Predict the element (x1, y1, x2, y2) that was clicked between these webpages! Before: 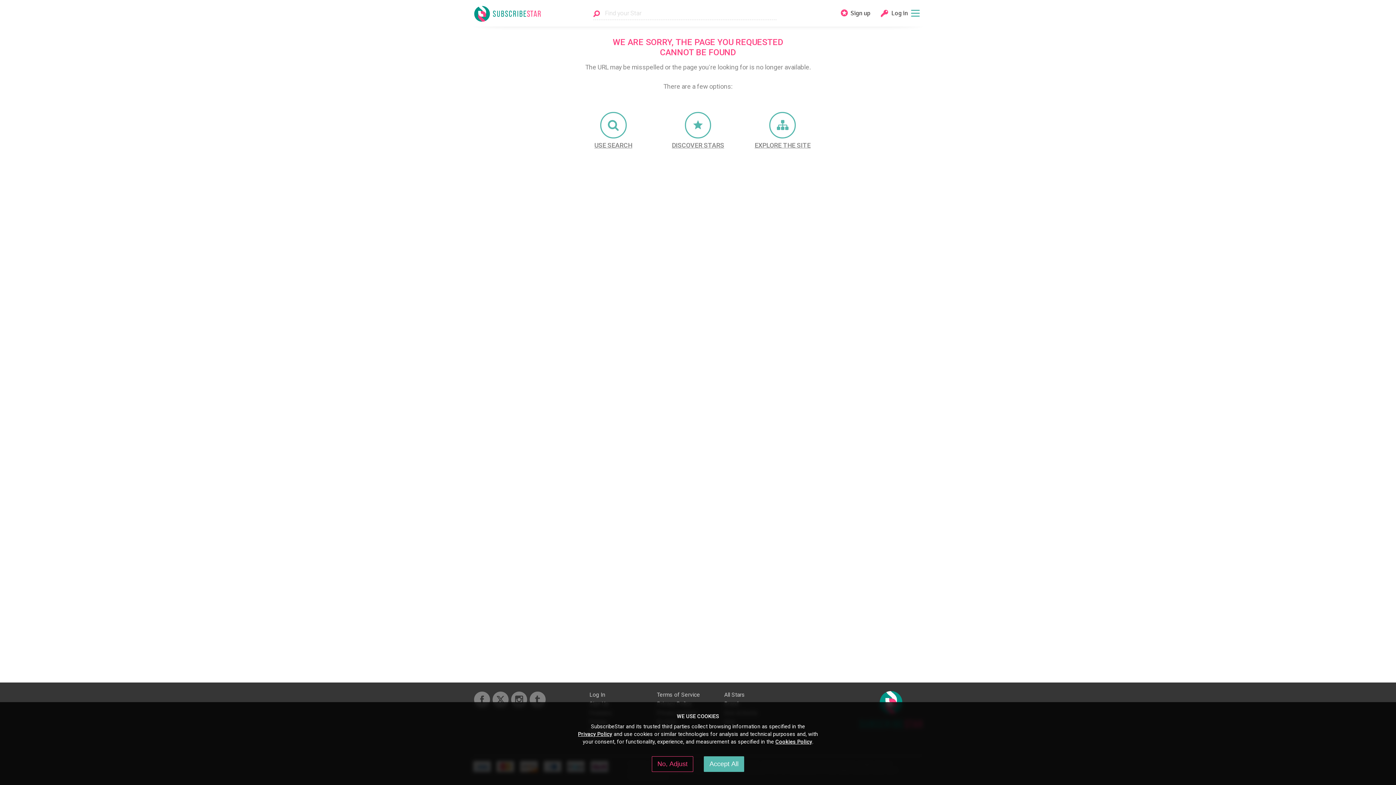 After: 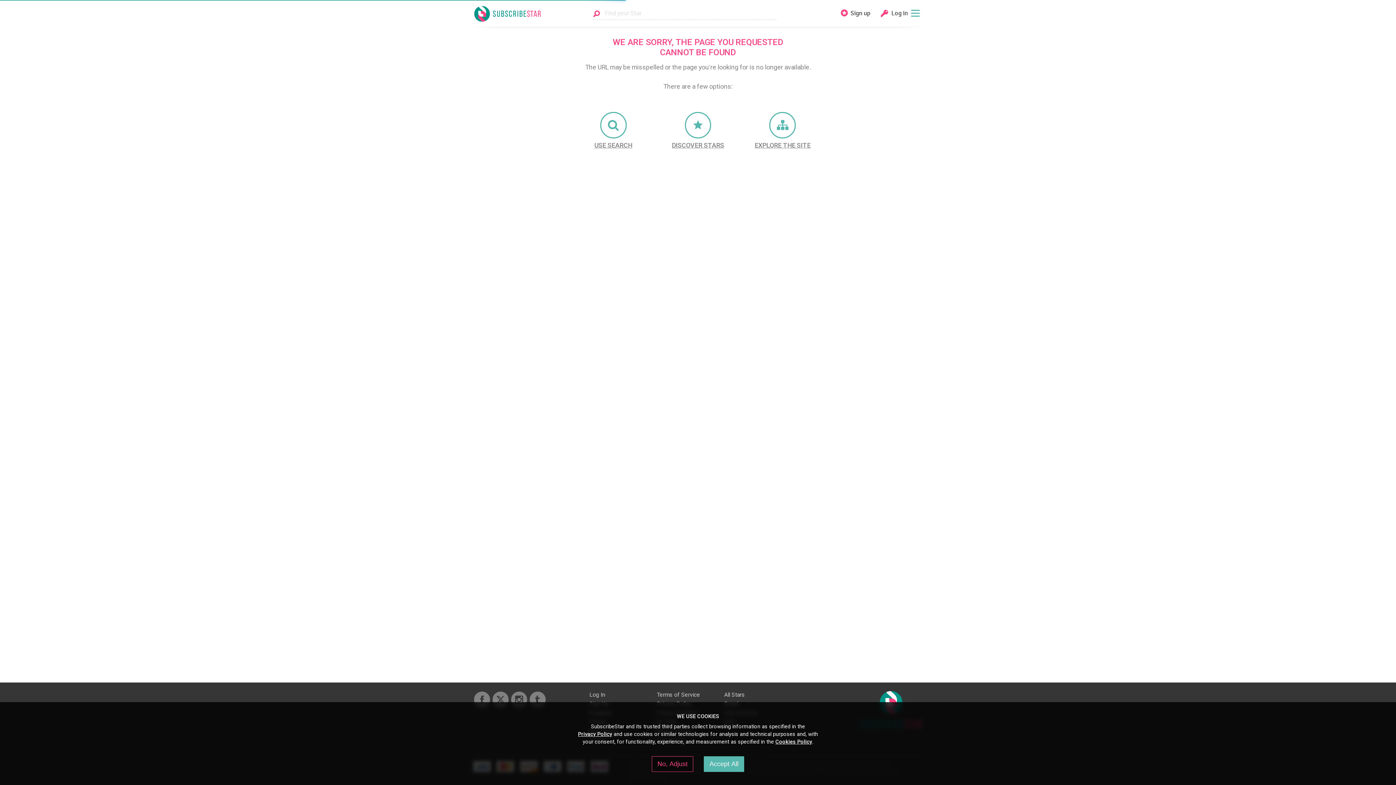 Action: bbox: (777, 121, 788, 127)